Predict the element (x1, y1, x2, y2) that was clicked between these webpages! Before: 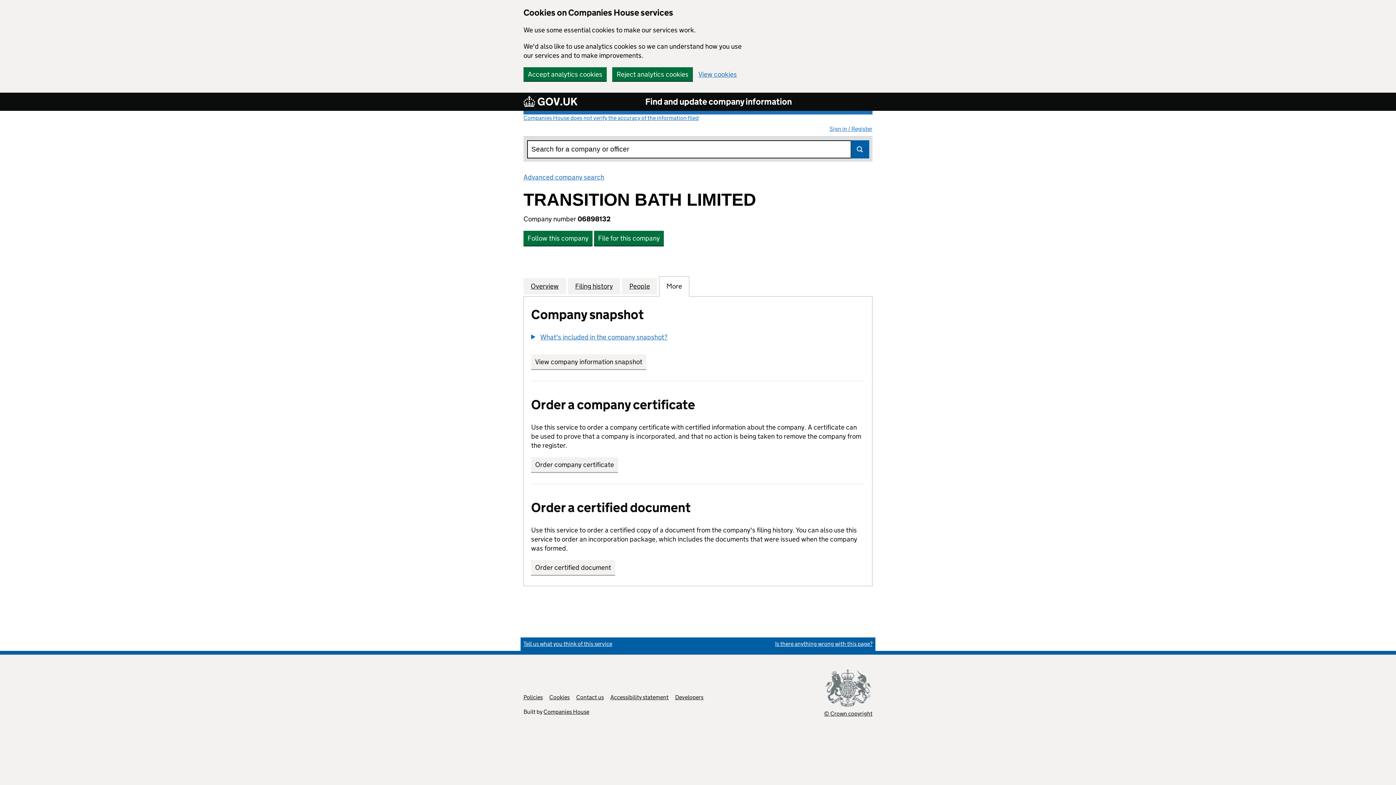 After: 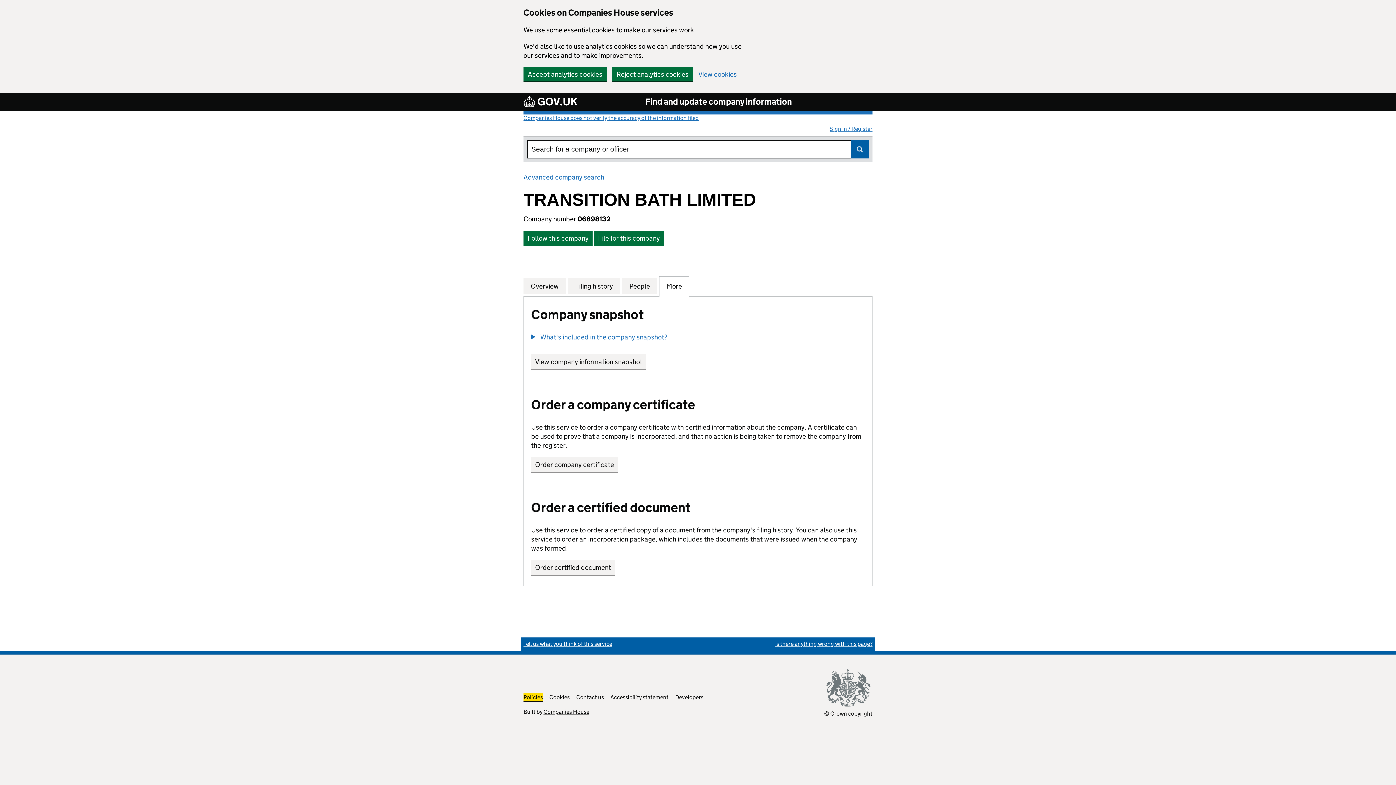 Action: label: Policies
Link opens in new tab bbox: (523, 694, 542, 701)